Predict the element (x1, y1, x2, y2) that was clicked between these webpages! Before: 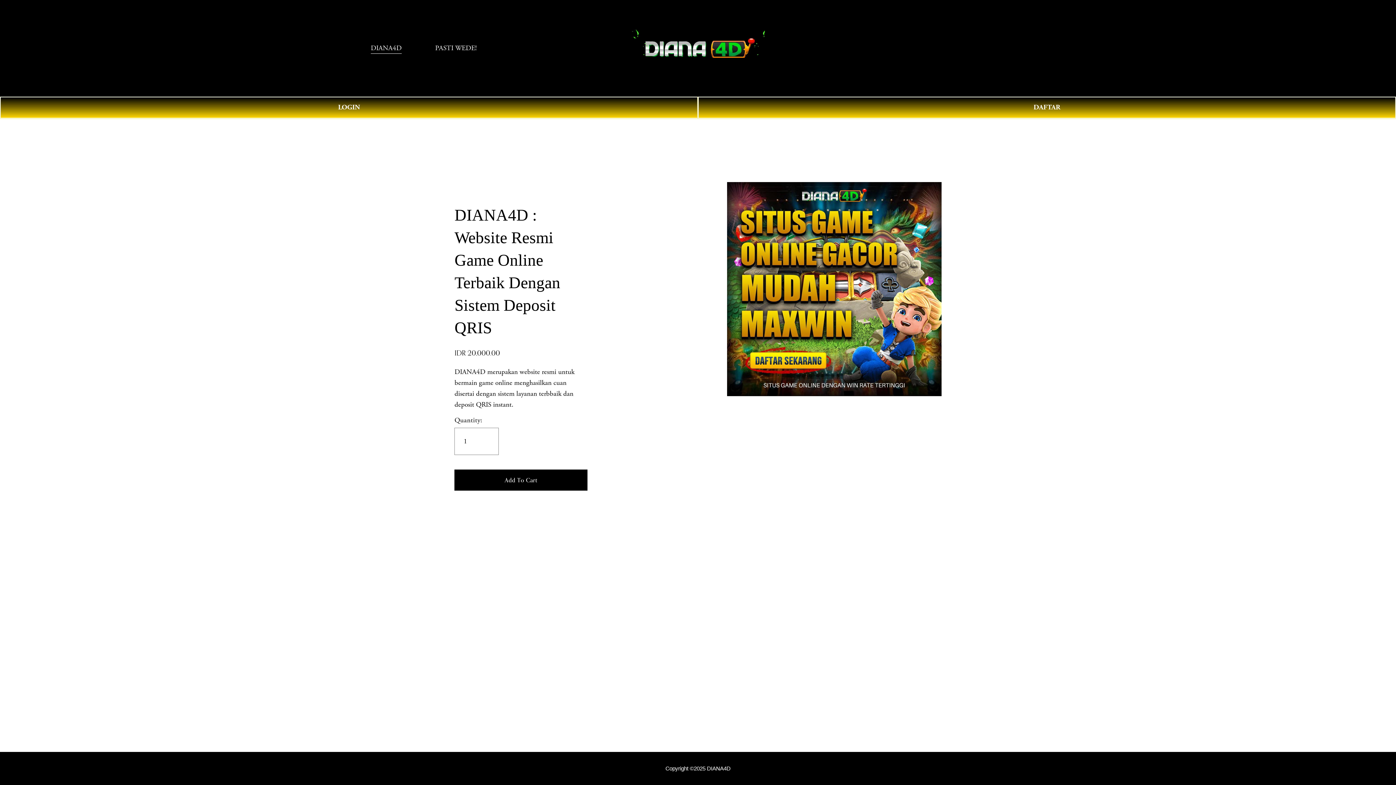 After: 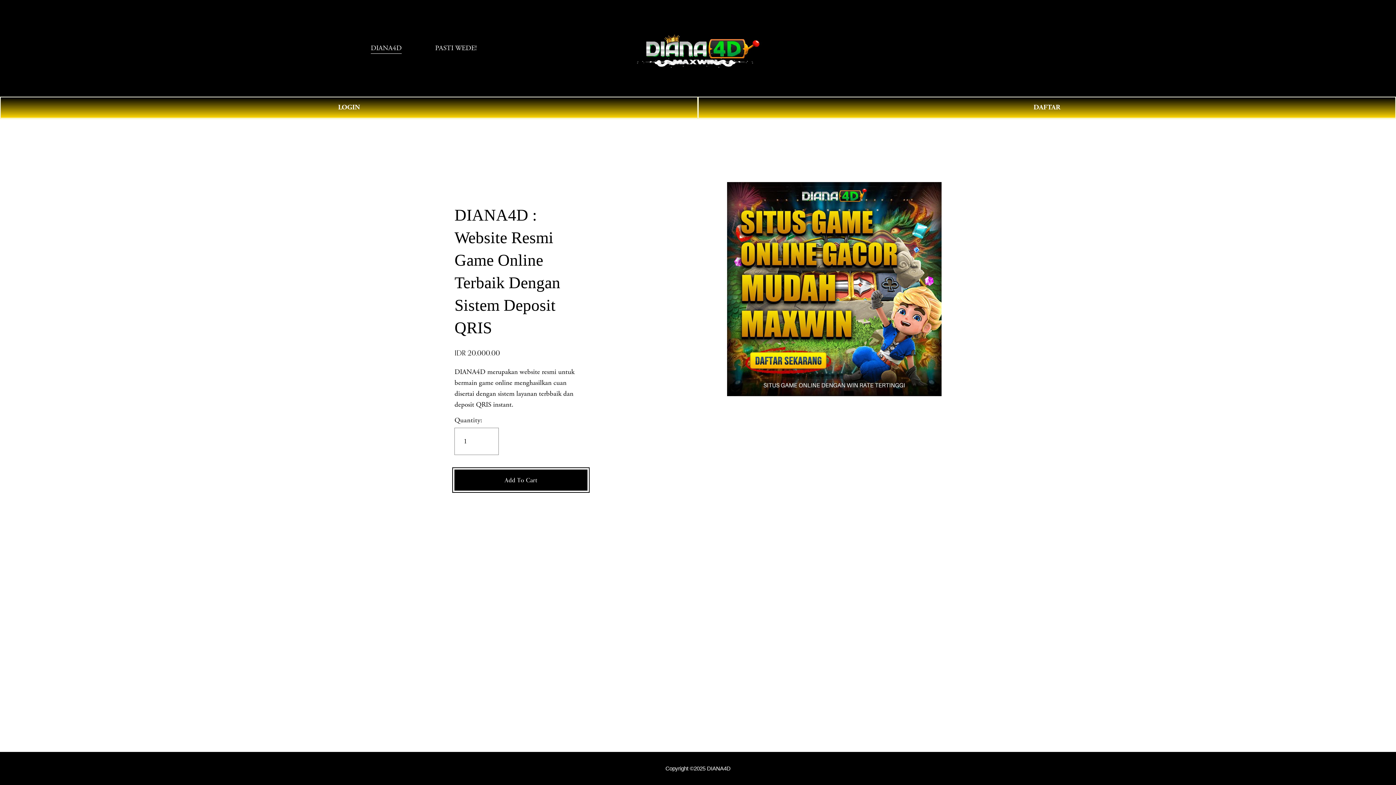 Action: bbox: (454, 475, 587, 484) label: Add To Cart